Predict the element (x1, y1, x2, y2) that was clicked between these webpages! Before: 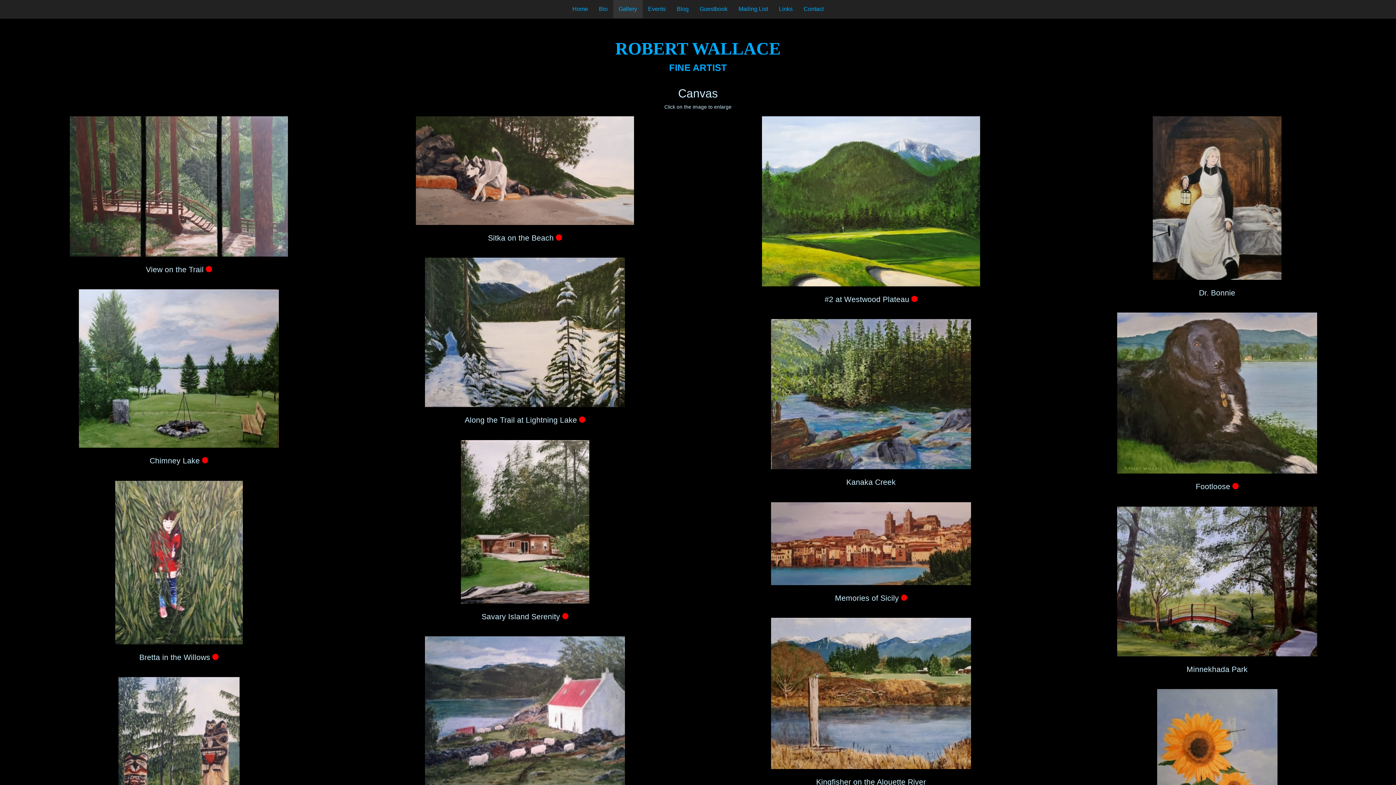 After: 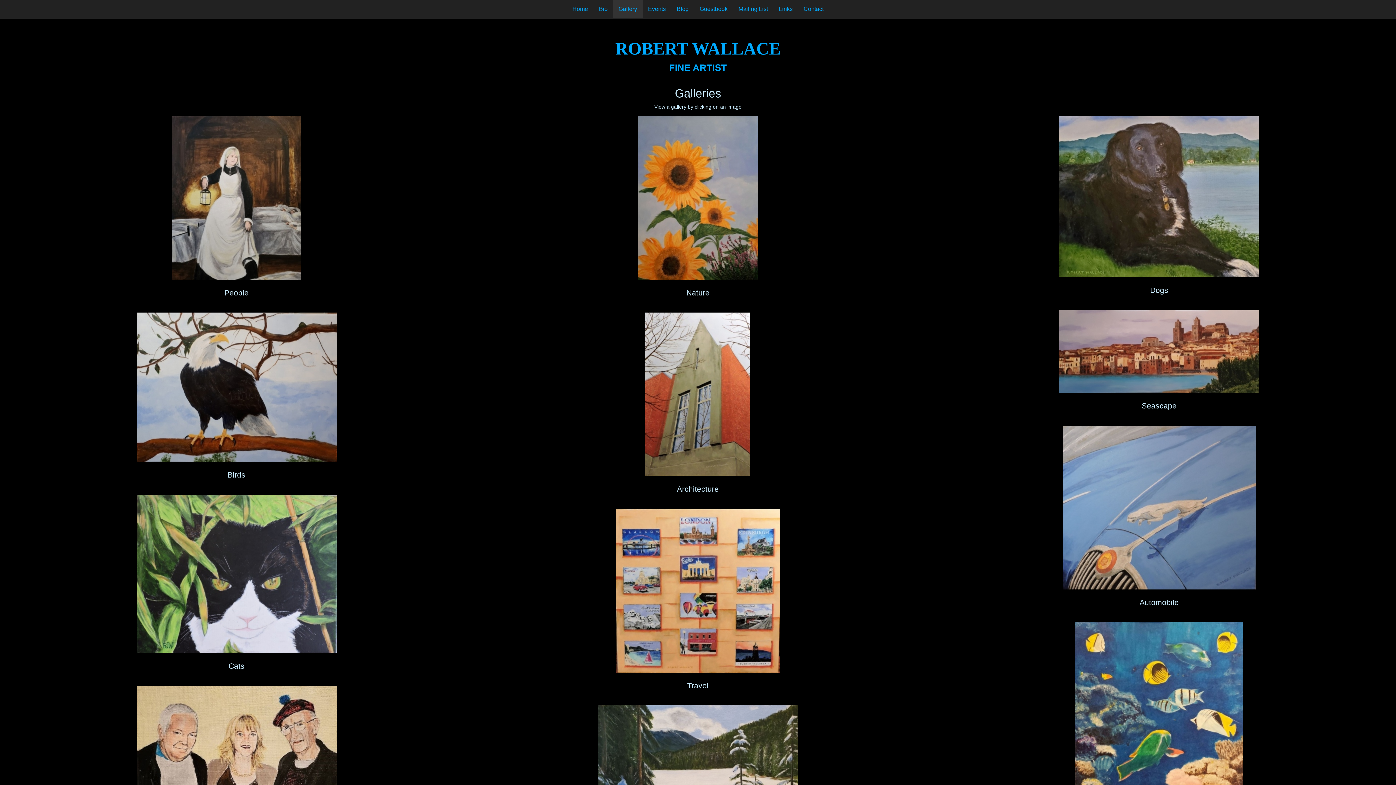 Action: bbox: (613, 0, 642, 18) label: Gallery